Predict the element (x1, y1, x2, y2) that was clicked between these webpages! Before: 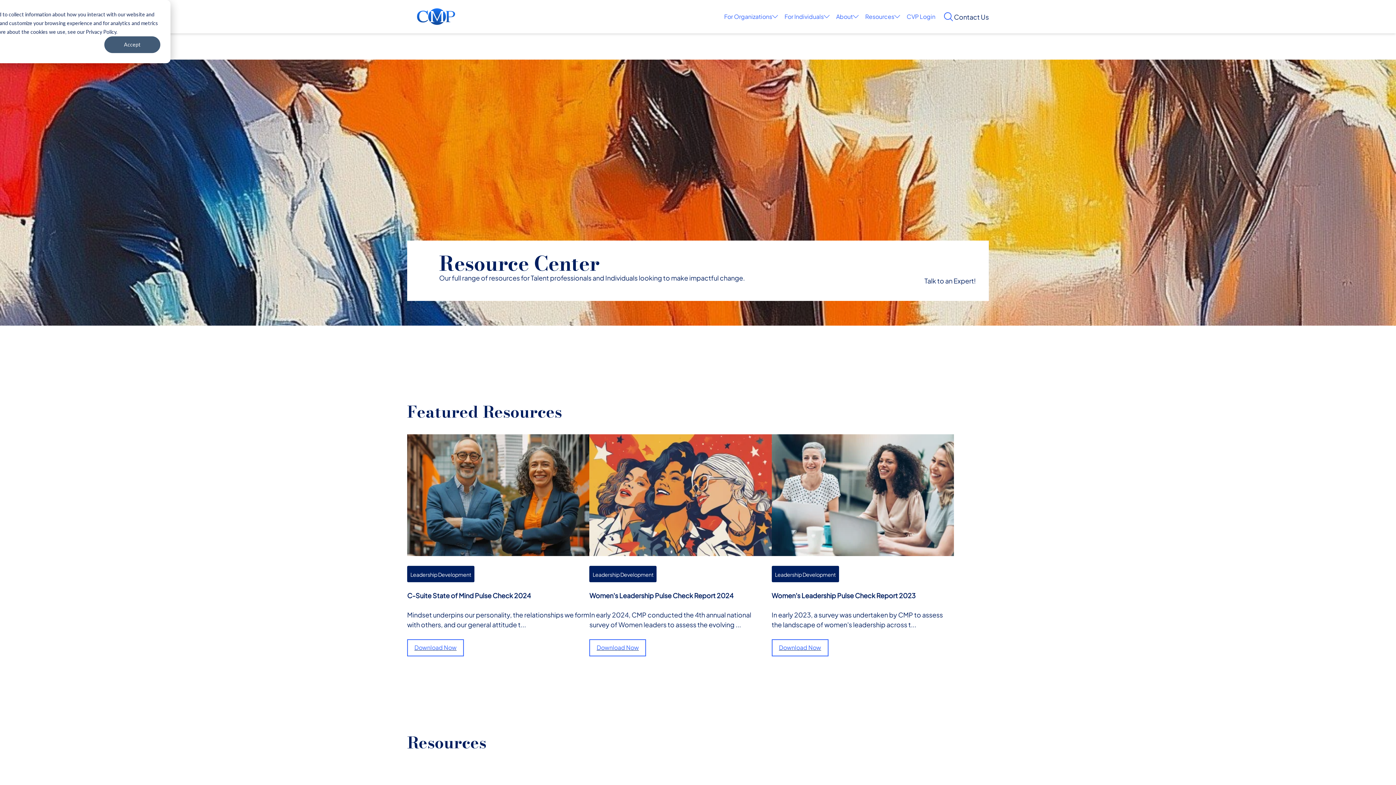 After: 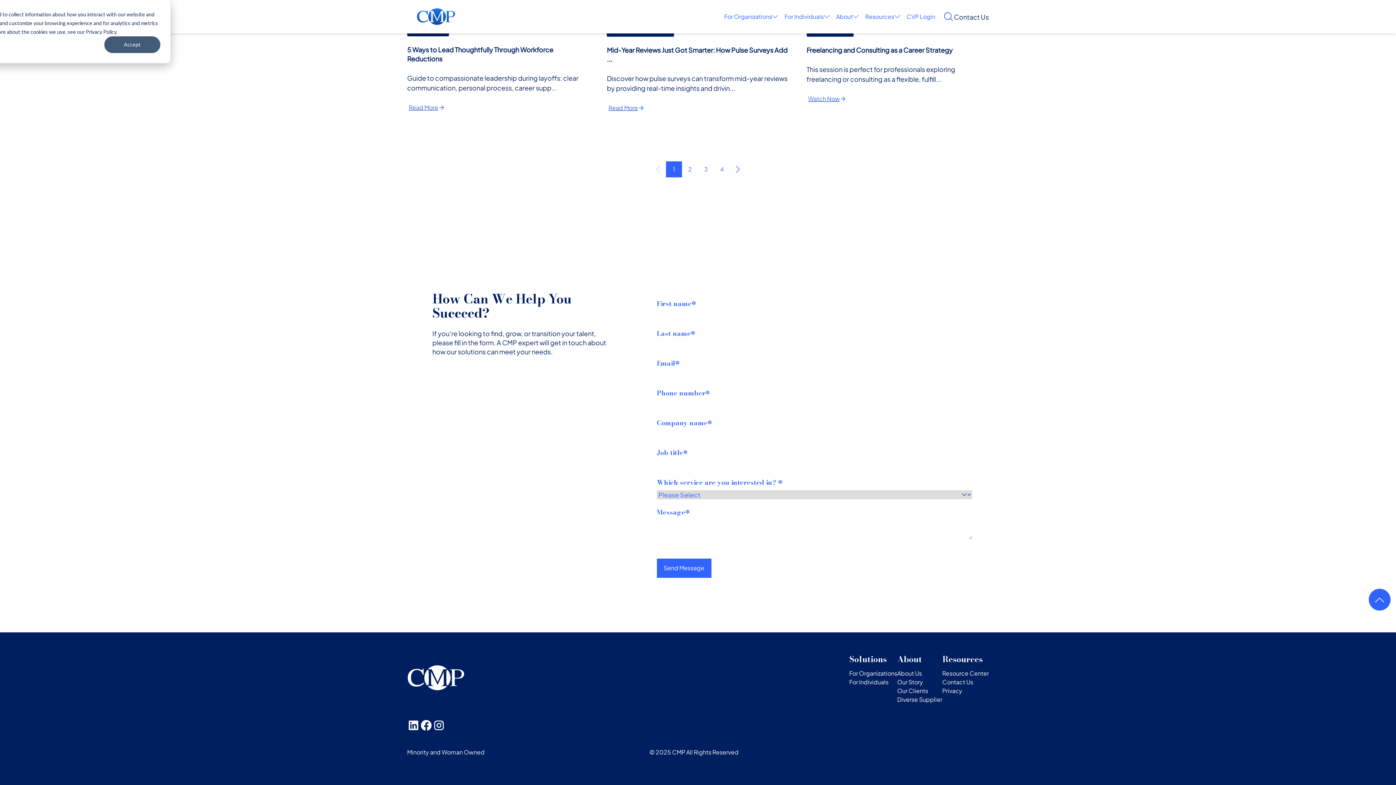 Action: label: Interactive Button bbox: (924, 276, 976, 285)